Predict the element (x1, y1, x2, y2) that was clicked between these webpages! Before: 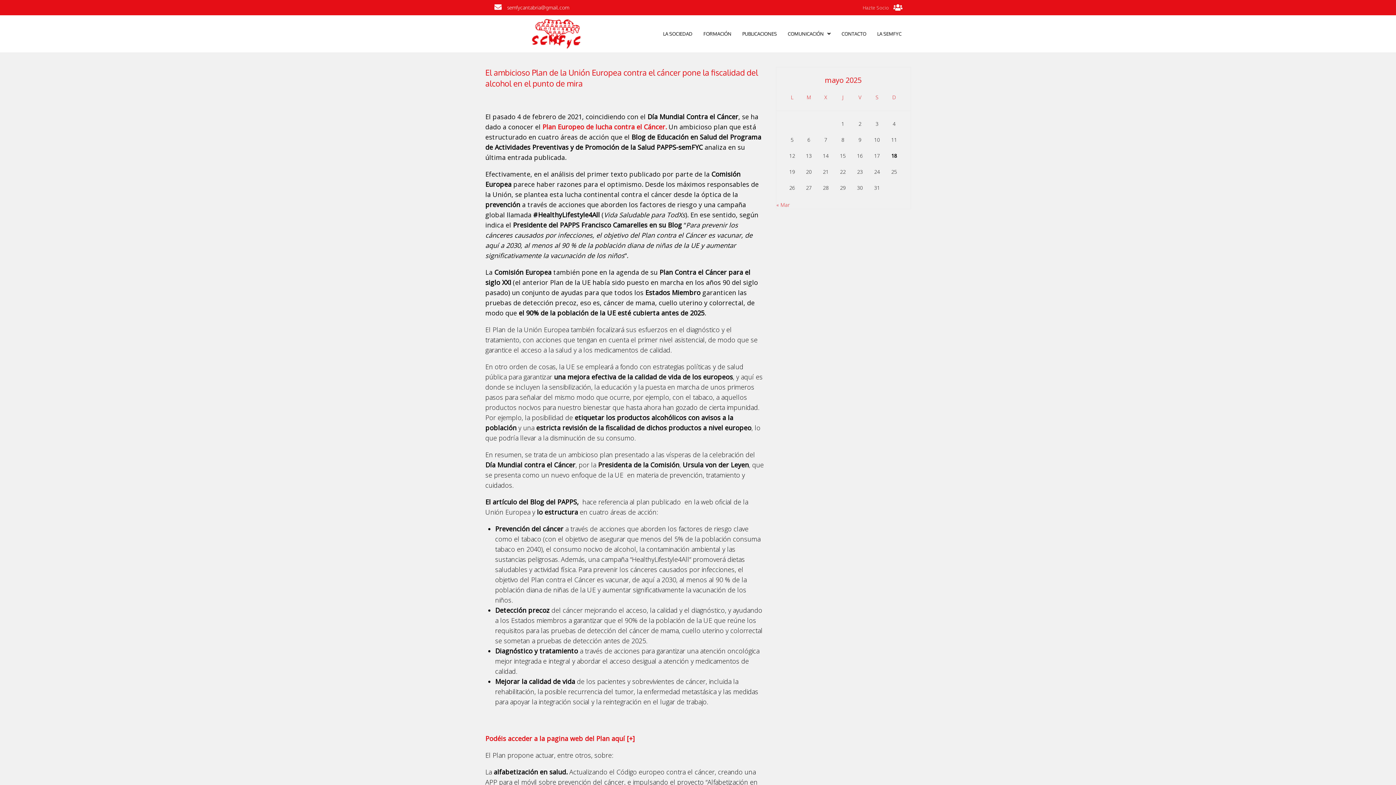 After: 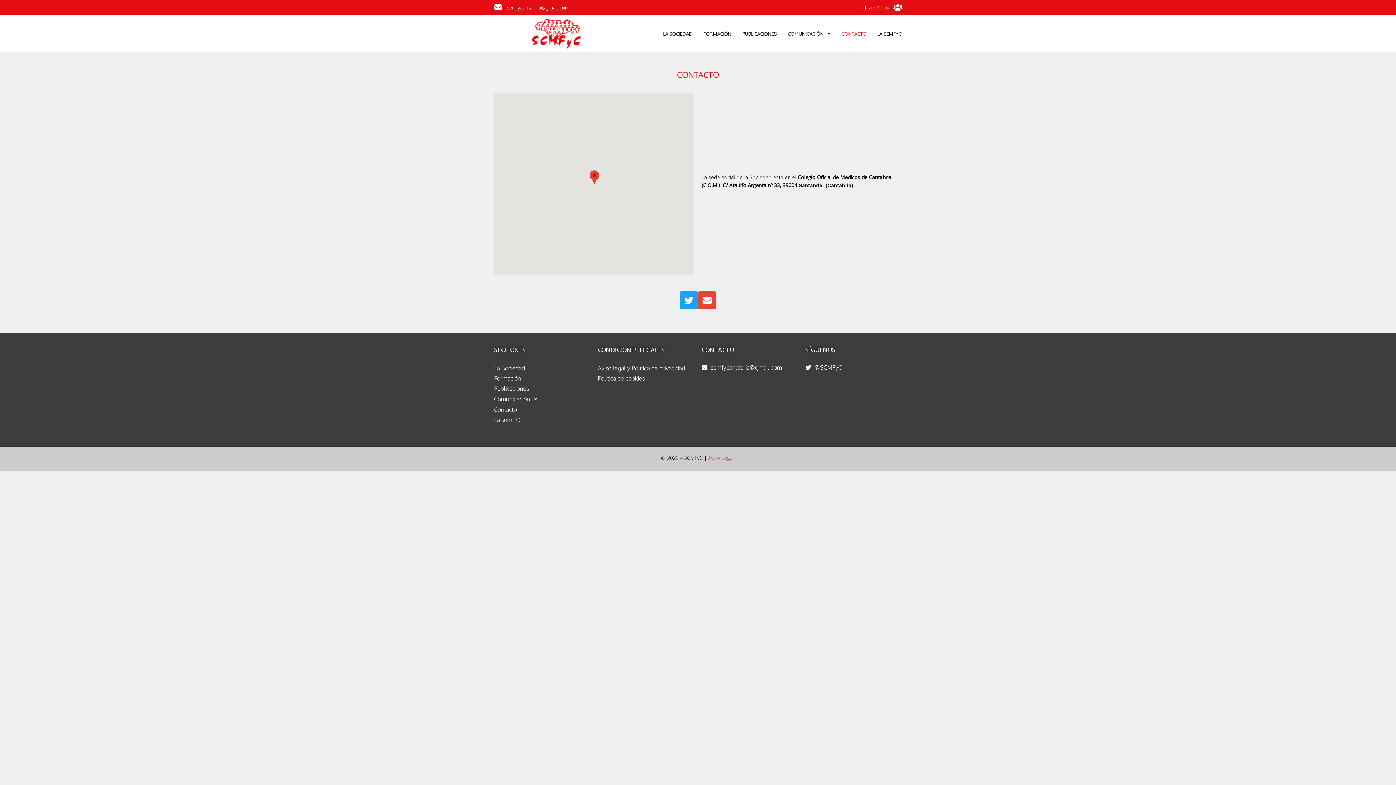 Action: bbox: (836, 27, 871, 40) label: CONTACTO